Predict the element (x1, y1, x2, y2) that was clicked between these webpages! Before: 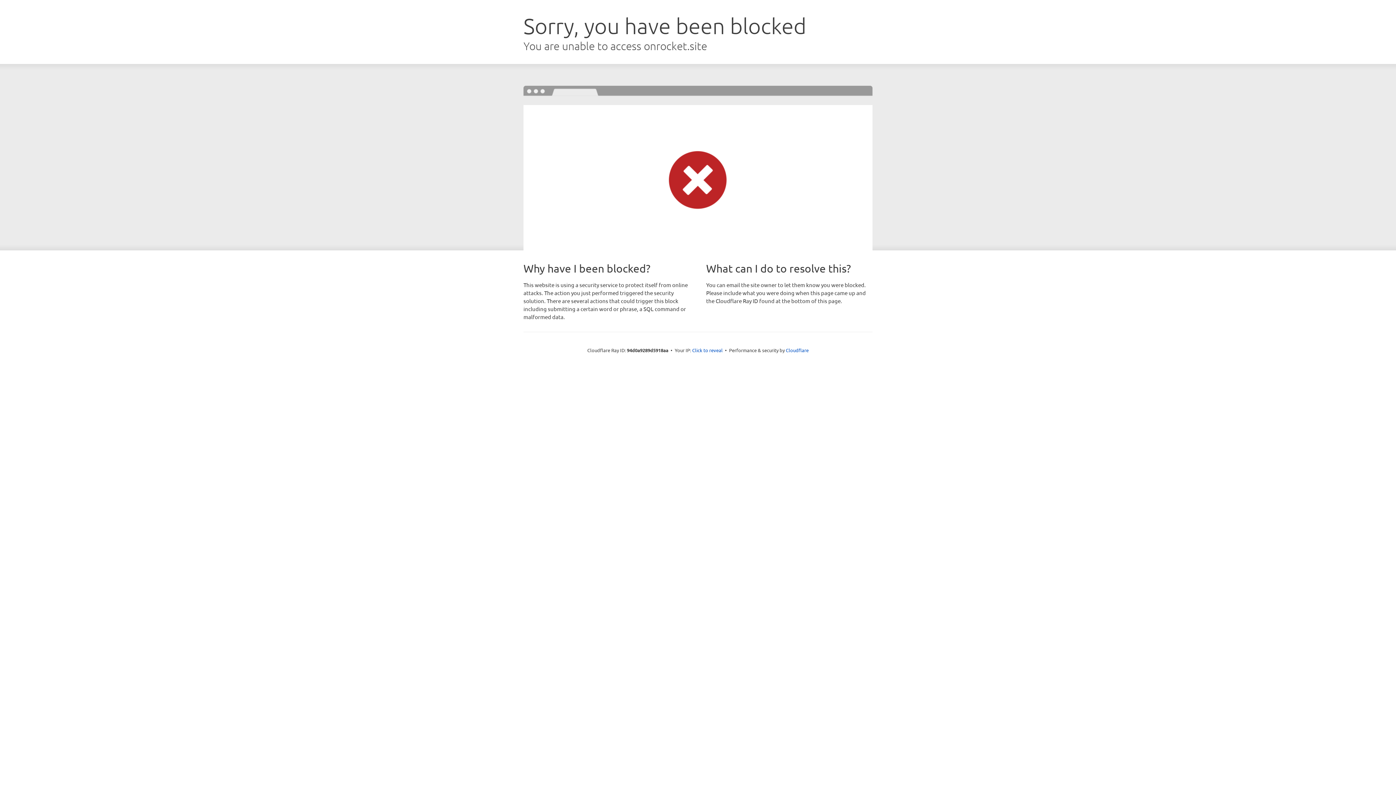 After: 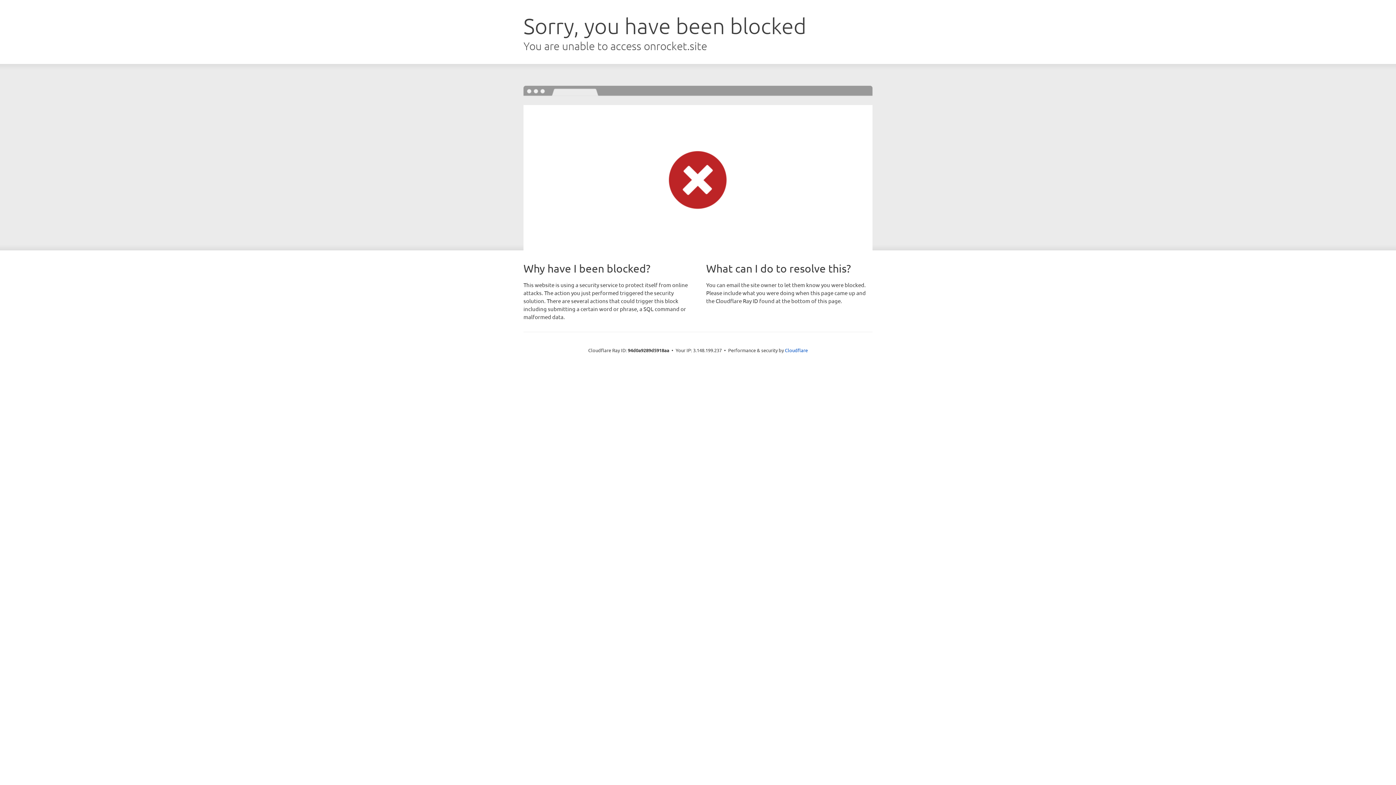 Action: bbox: (692, 346, 722, 353) label: Click to reveal